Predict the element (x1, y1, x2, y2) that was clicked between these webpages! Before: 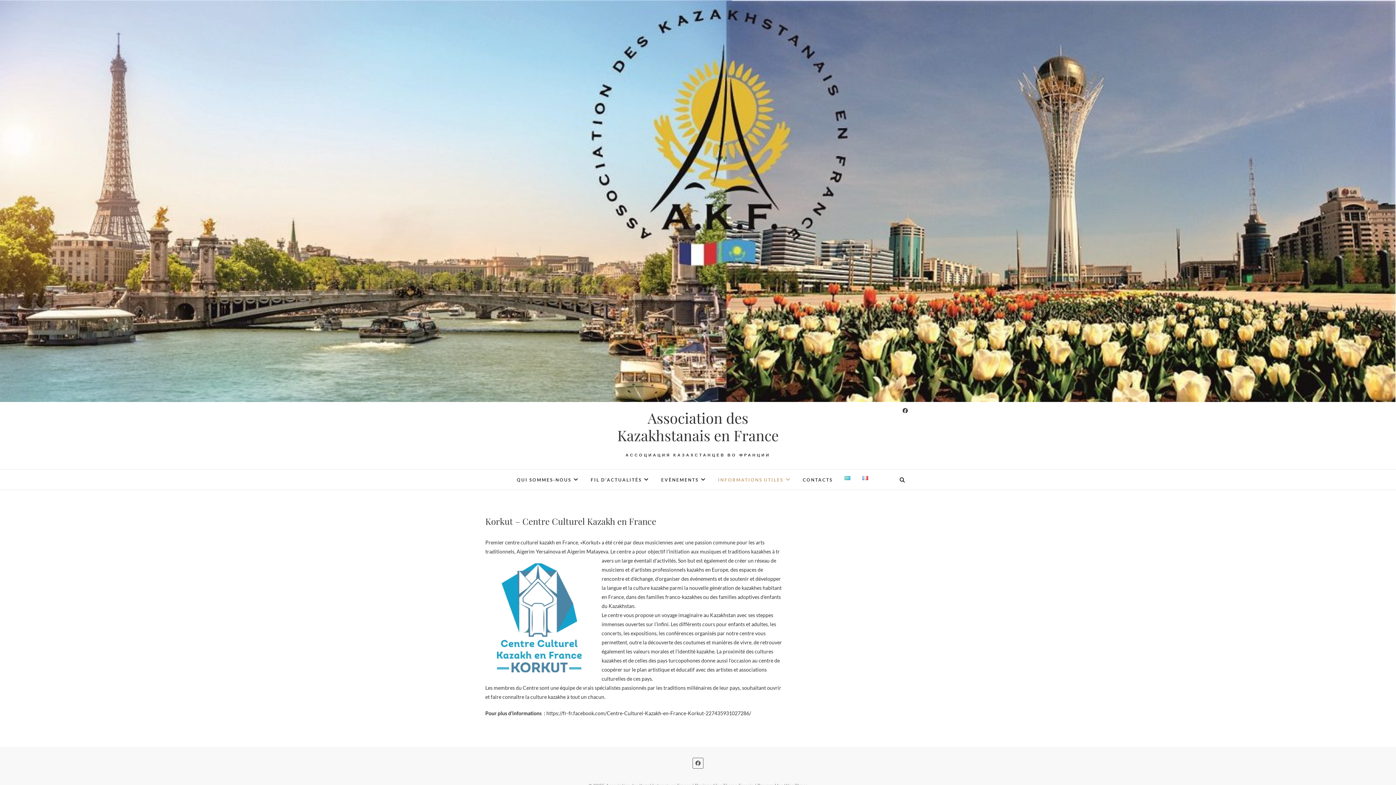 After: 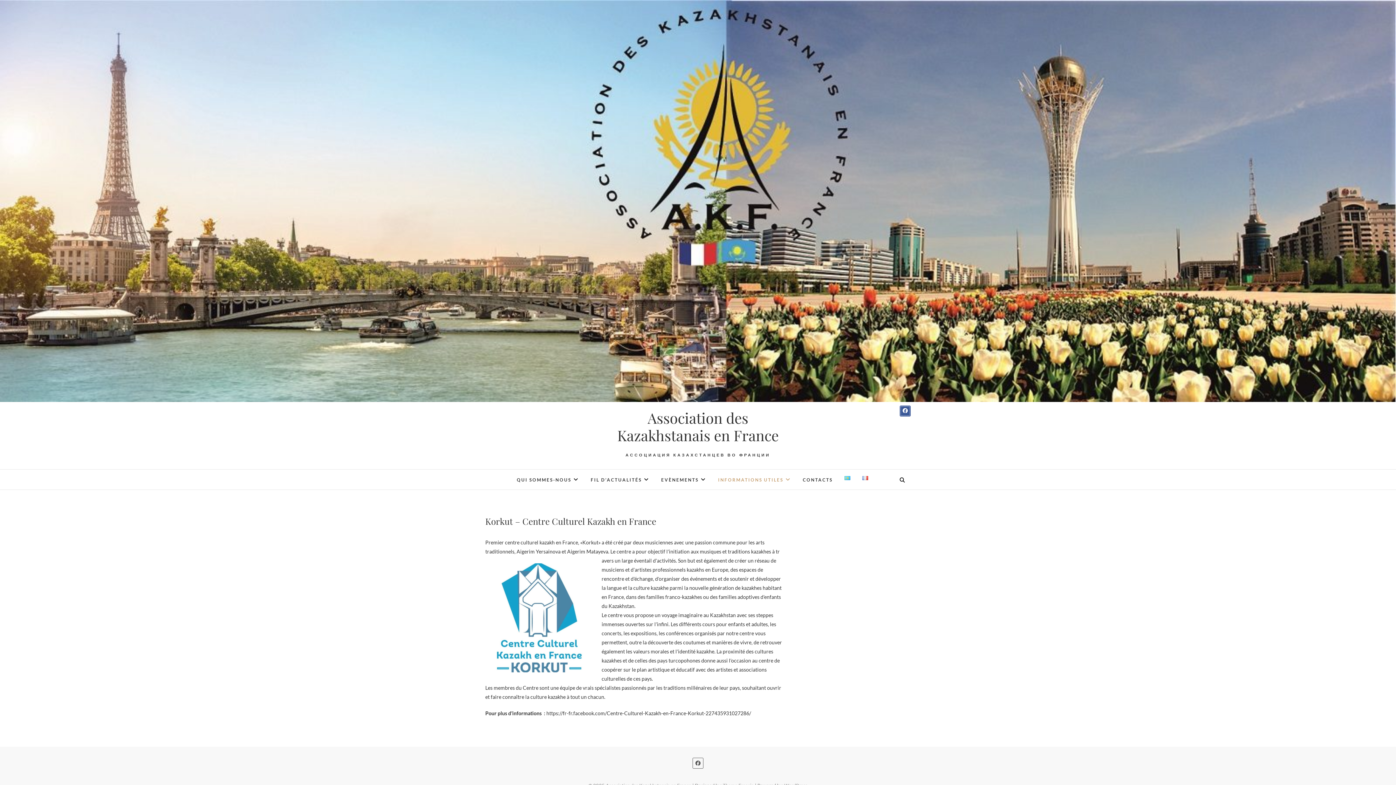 Action: bbox: (900, 405, 910, 416)